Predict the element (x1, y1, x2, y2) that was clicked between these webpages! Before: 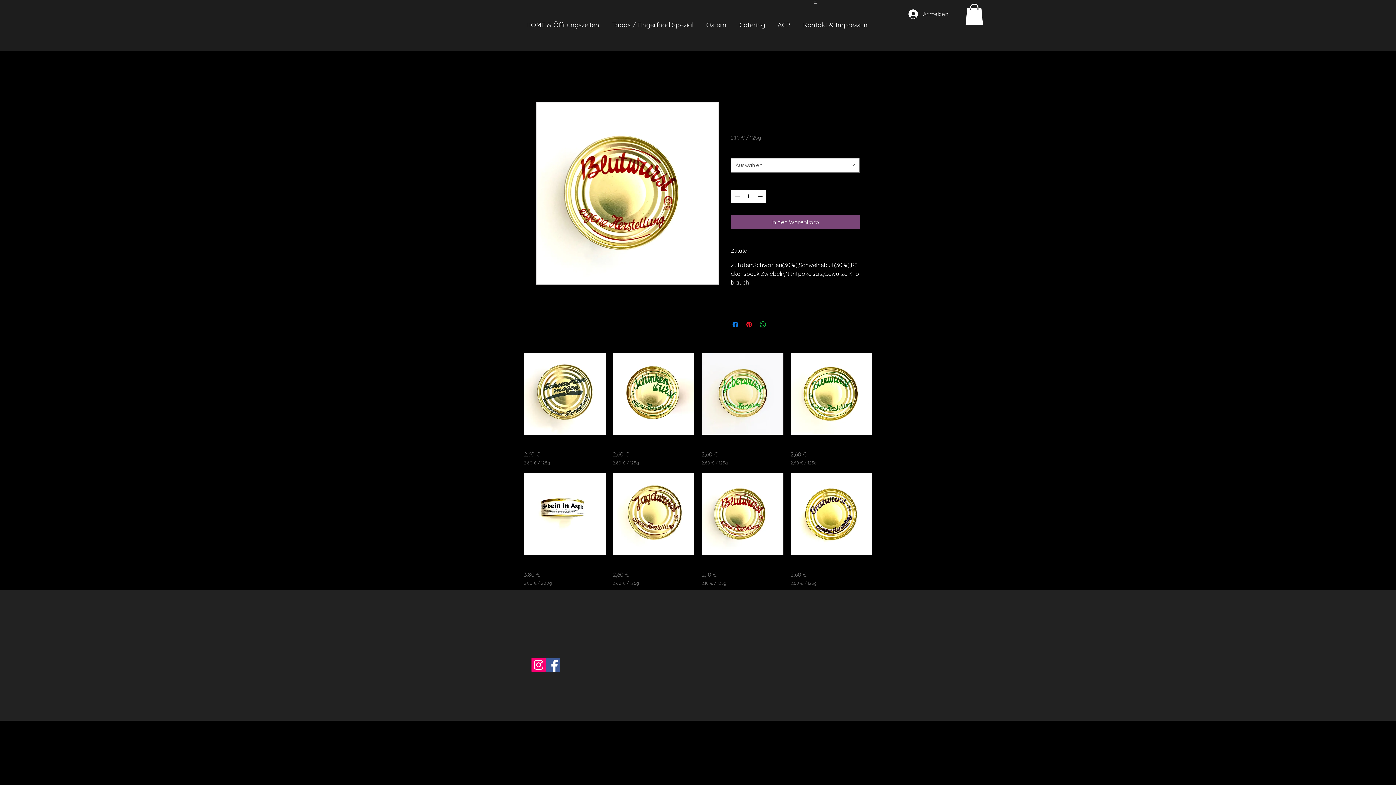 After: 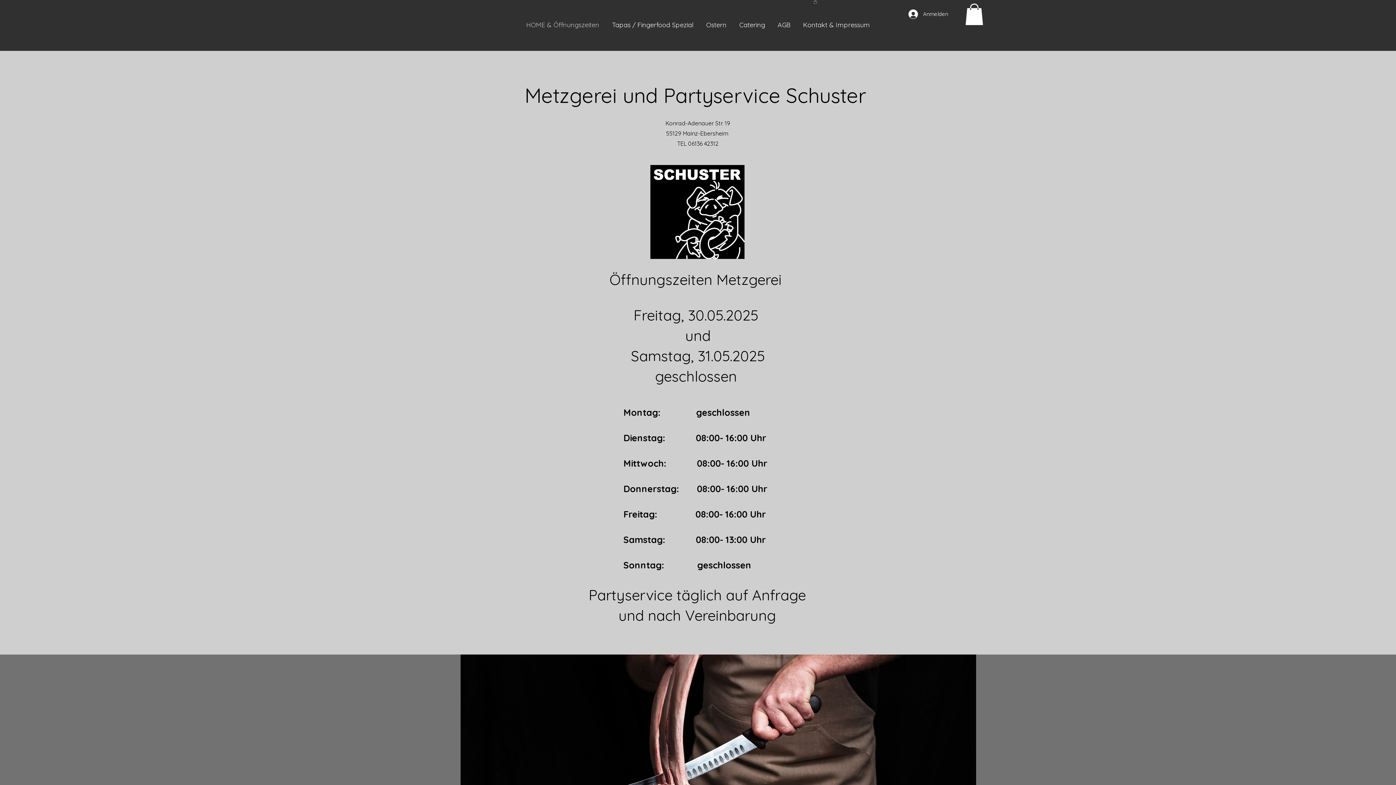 Action: bbox: (520, 6, 605, 43) label: HOME & Öffnungszeiten